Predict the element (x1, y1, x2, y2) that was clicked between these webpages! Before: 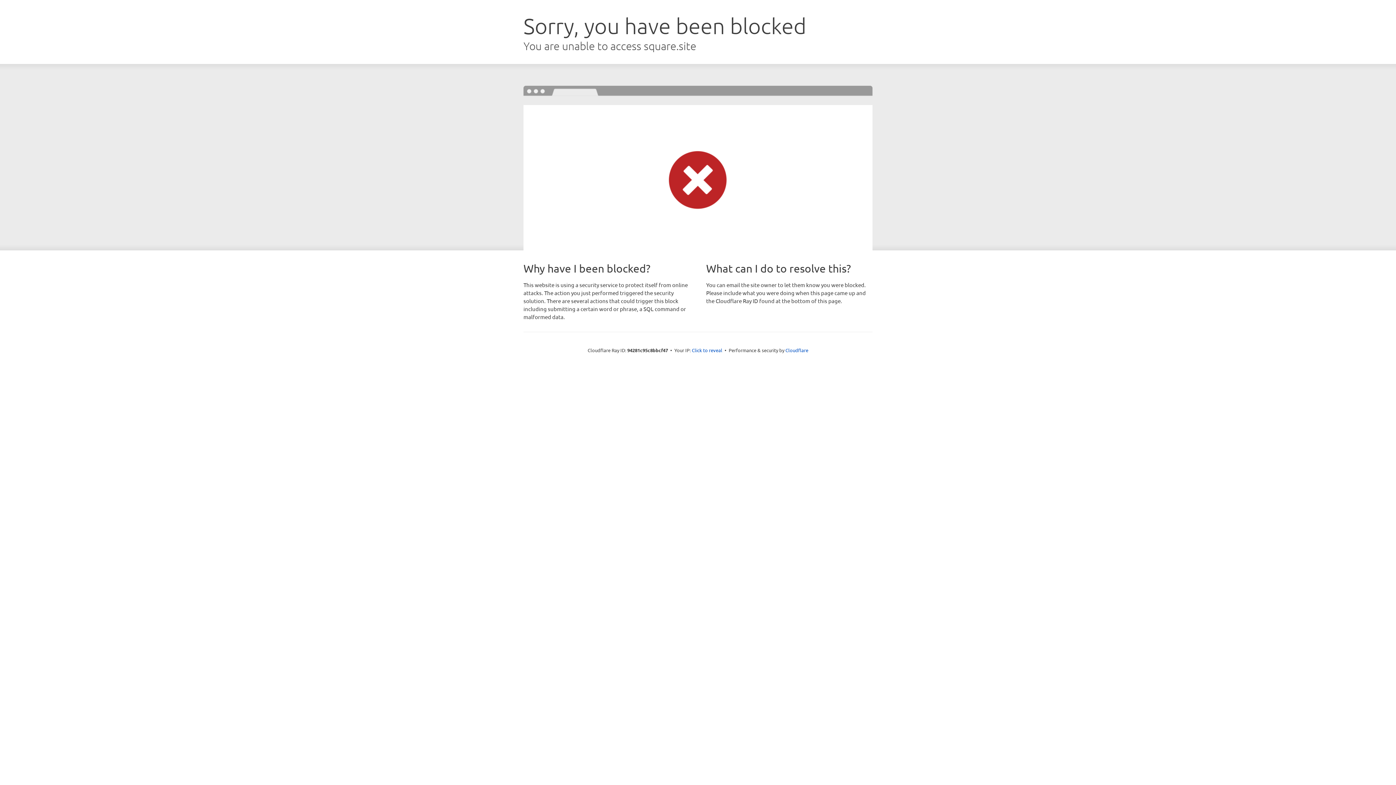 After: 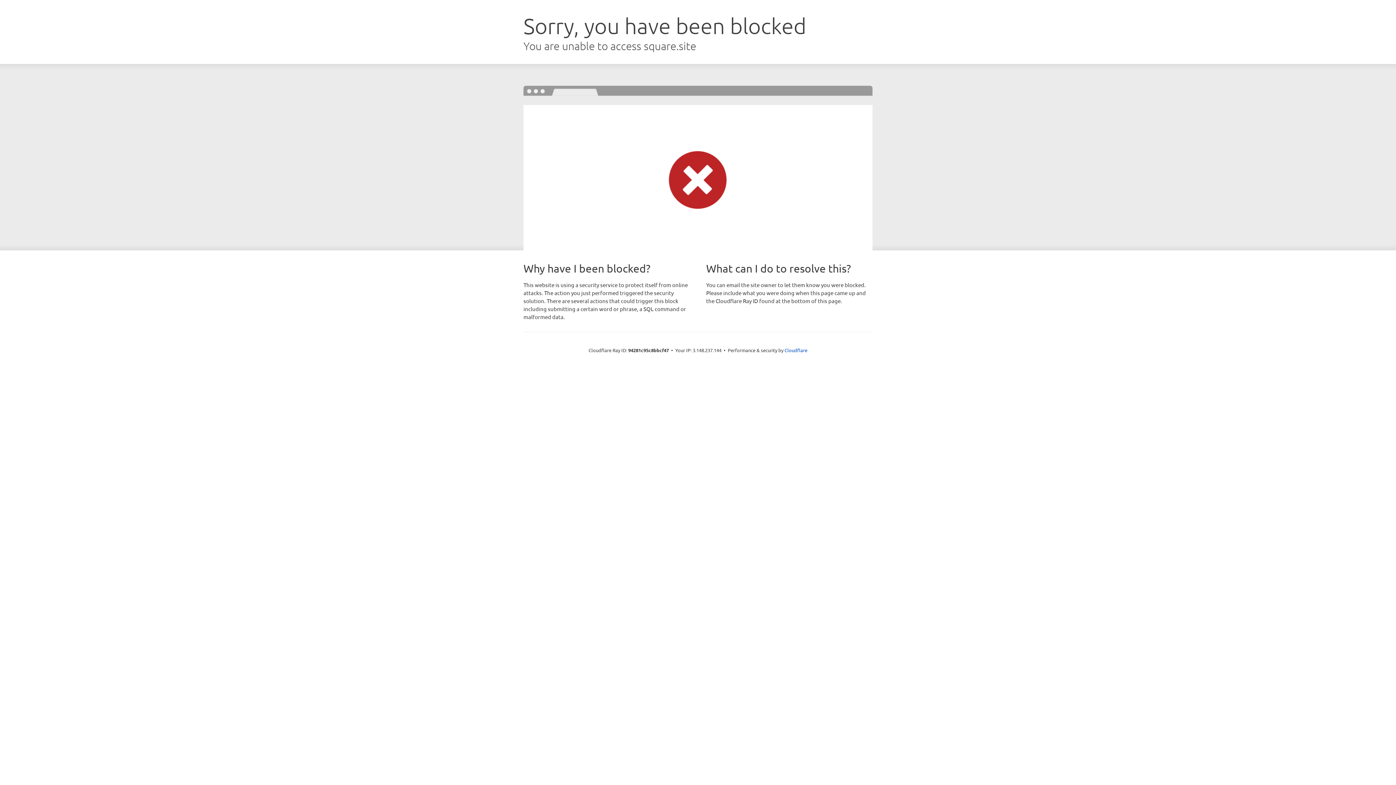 Action: label: Click to reveal bbox: (692, 346, 722, 353)